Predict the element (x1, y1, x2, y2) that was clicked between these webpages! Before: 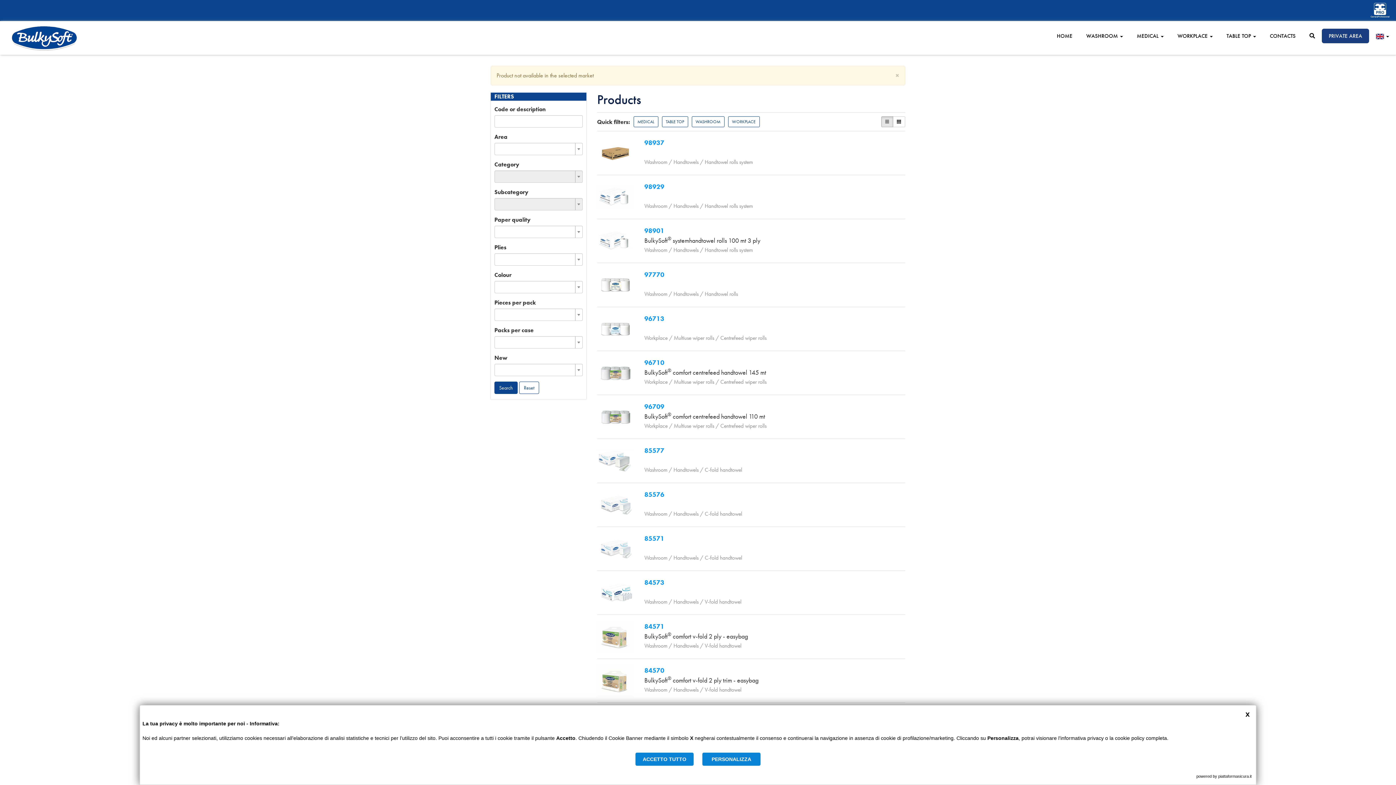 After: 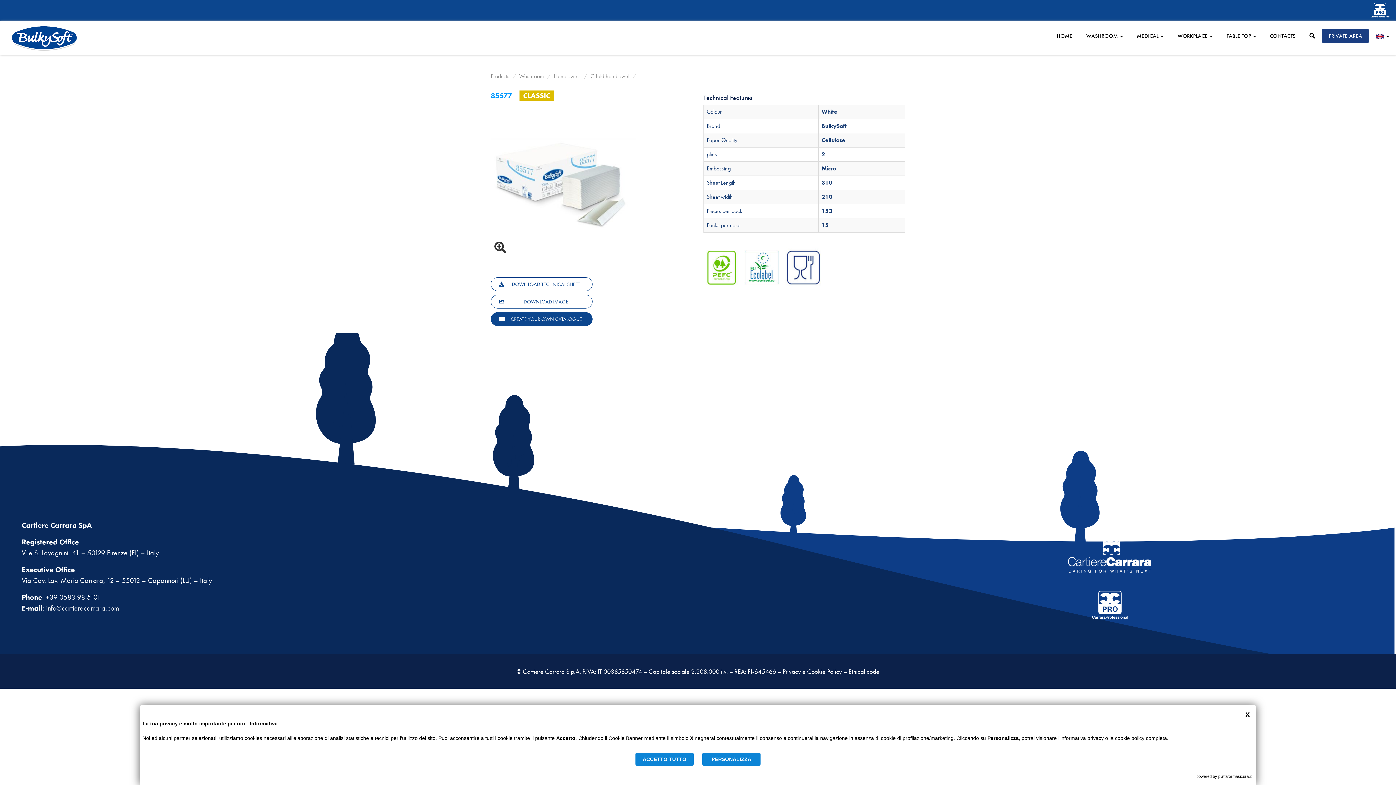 Action: bbox: (644, 446, 664, 454) label: 85577